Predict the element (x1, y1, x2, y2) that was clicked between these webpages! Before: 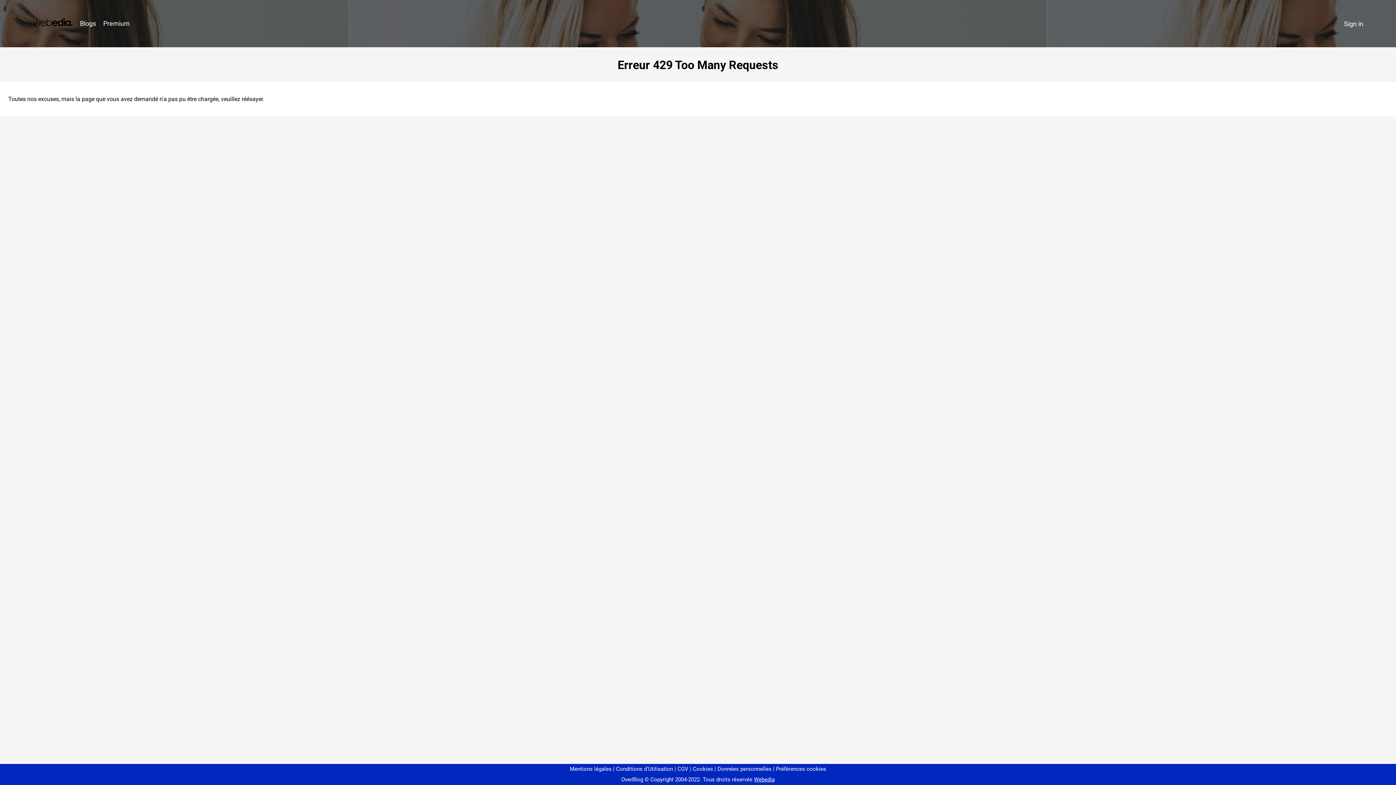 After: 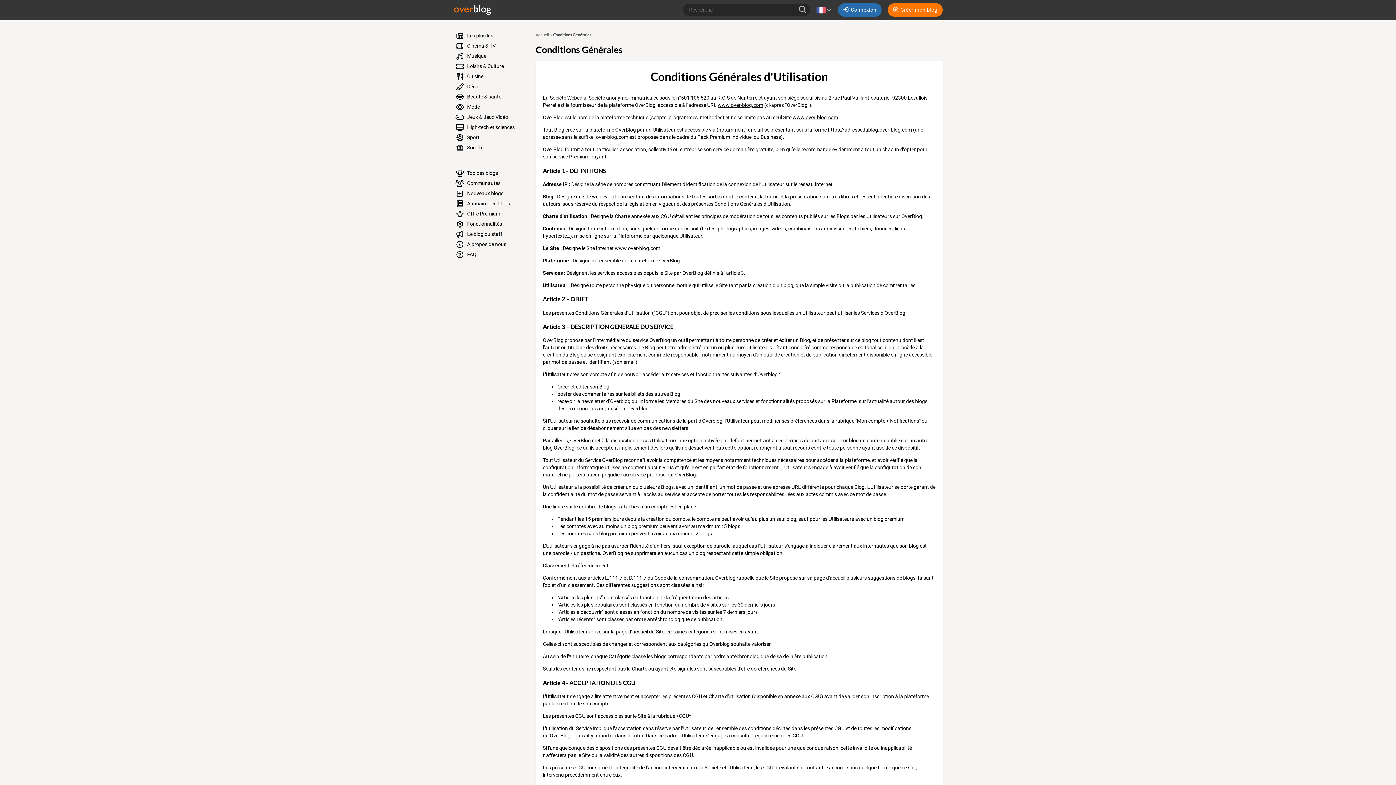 Action: label: Conditions d'Utilisation bbox: (613, 766, 673, 772)